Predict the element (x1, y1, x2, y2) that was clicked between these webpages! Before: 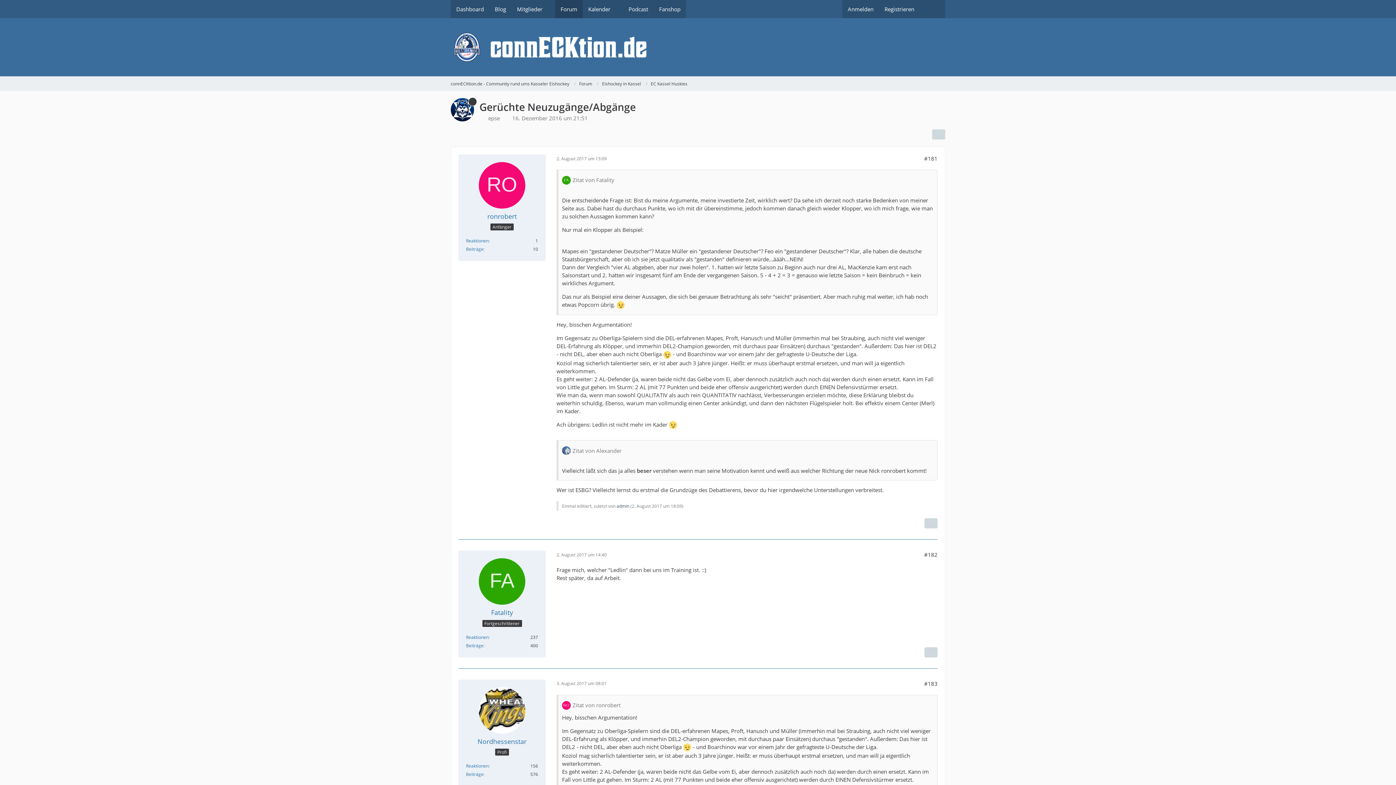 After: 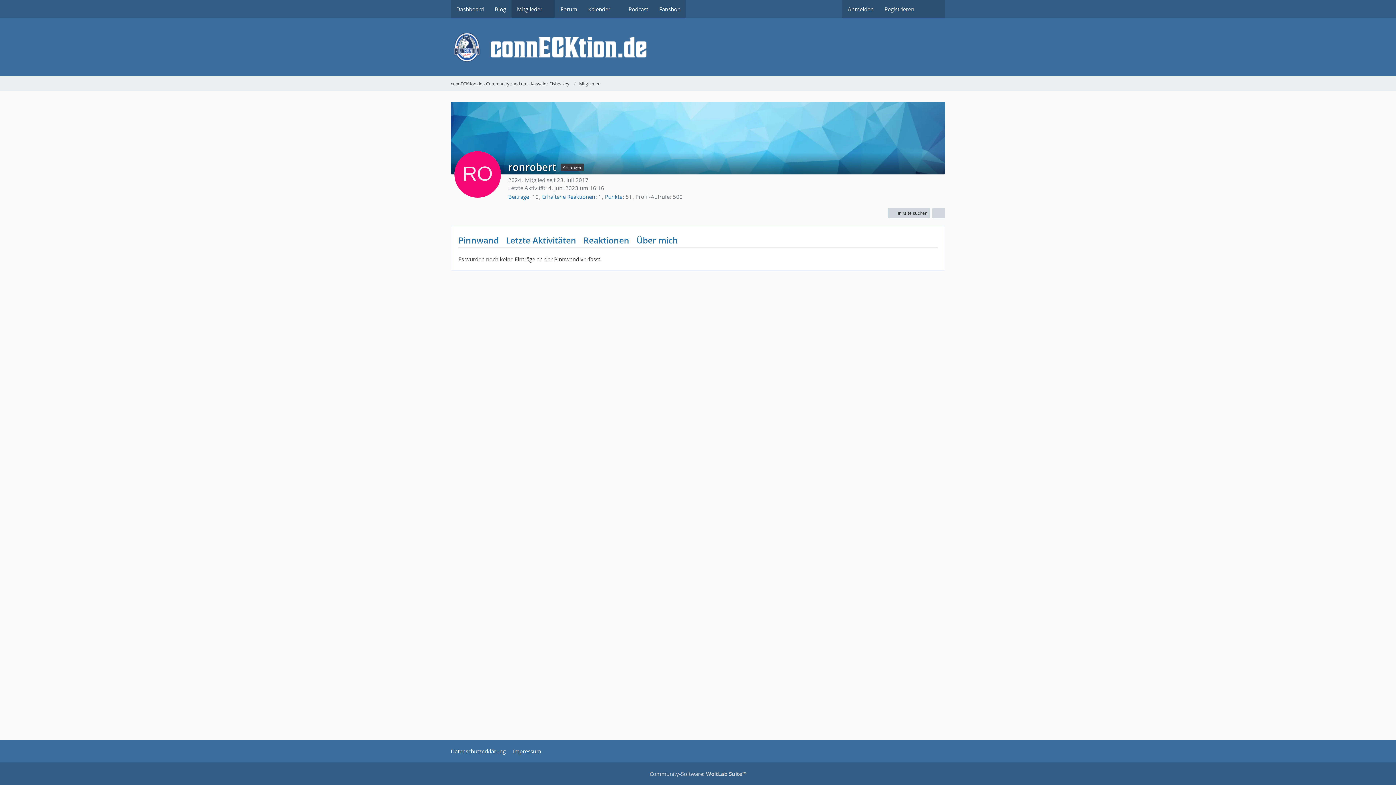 Action: label: Reaktionen bbox: (466, 237, 488, 244)